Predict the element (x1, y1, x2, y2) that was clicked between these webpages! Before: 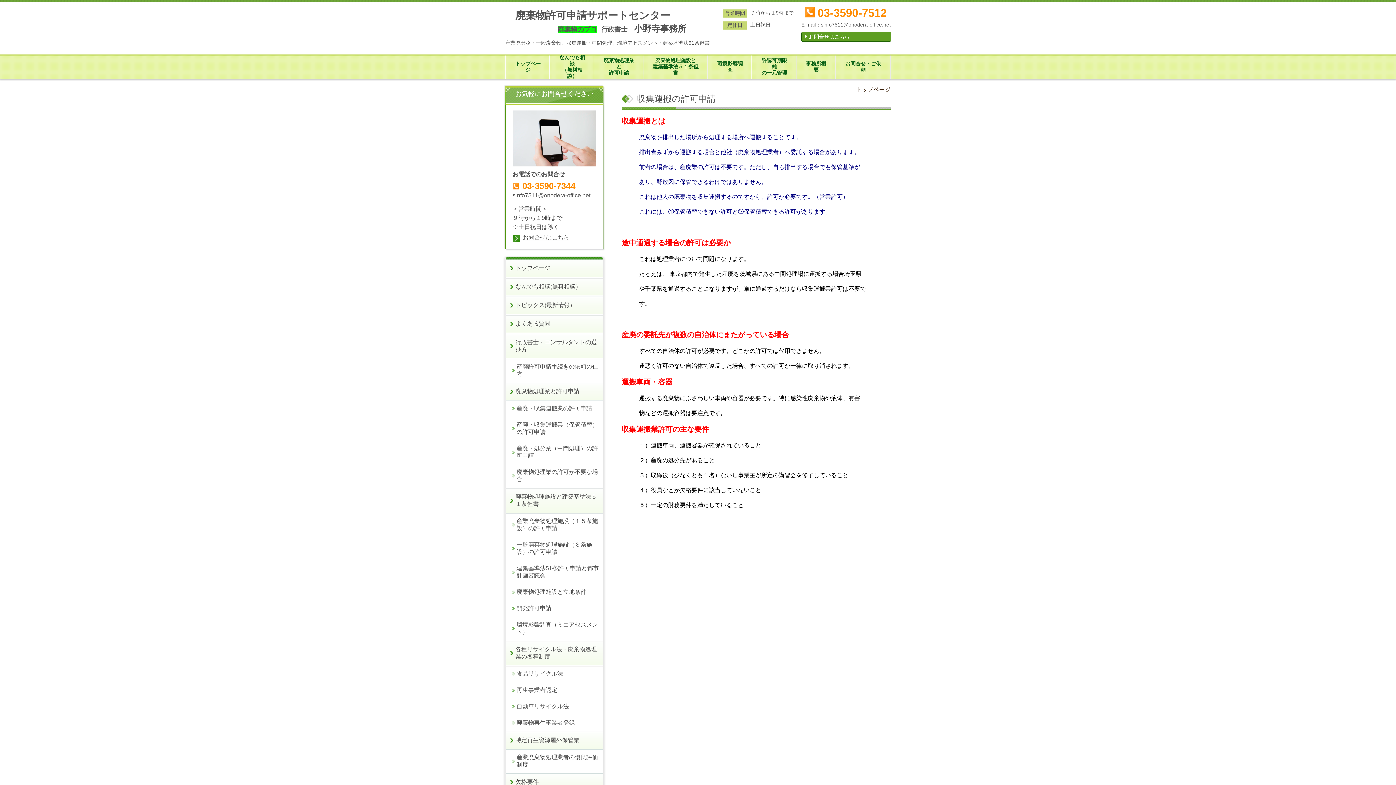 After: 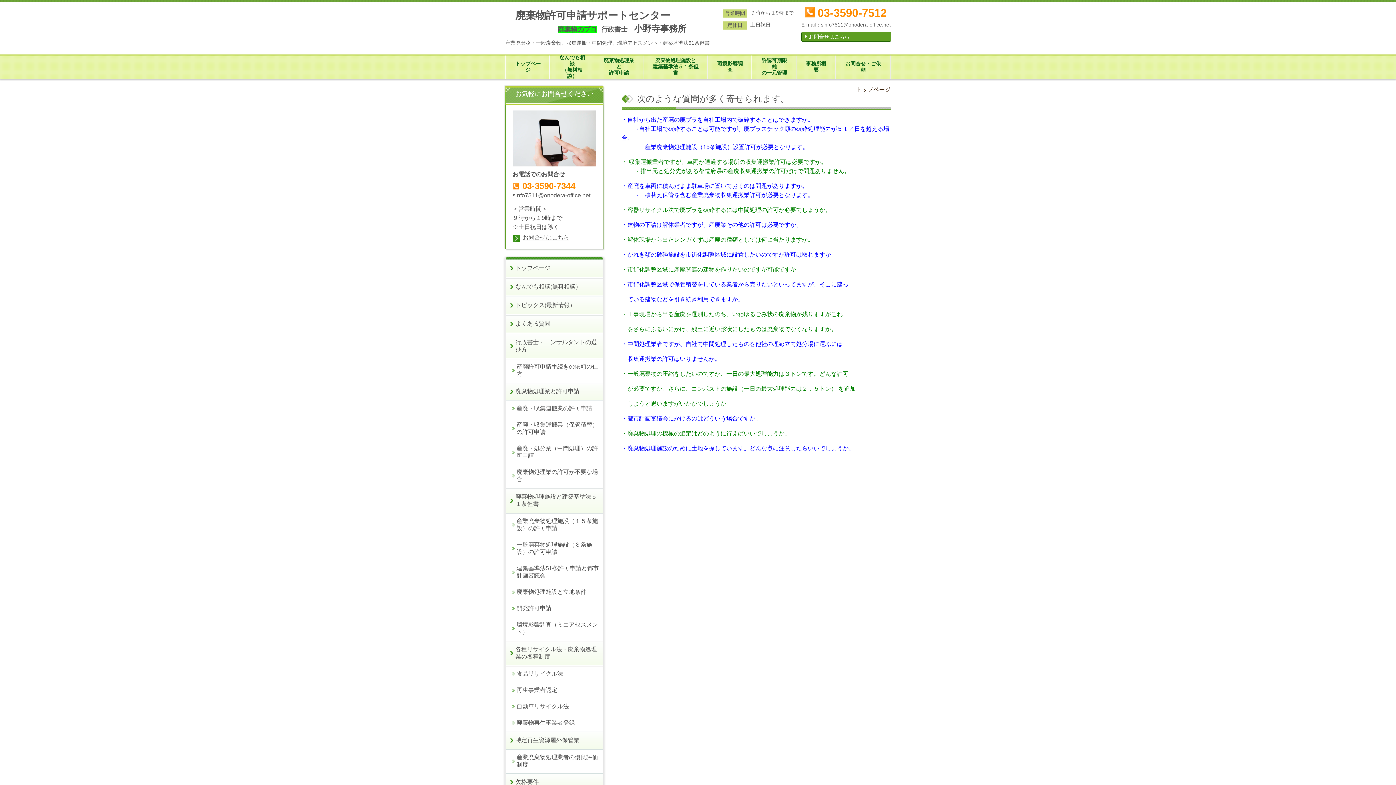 Action: bbox: (505, 315, 603, 332) label: よくある質問